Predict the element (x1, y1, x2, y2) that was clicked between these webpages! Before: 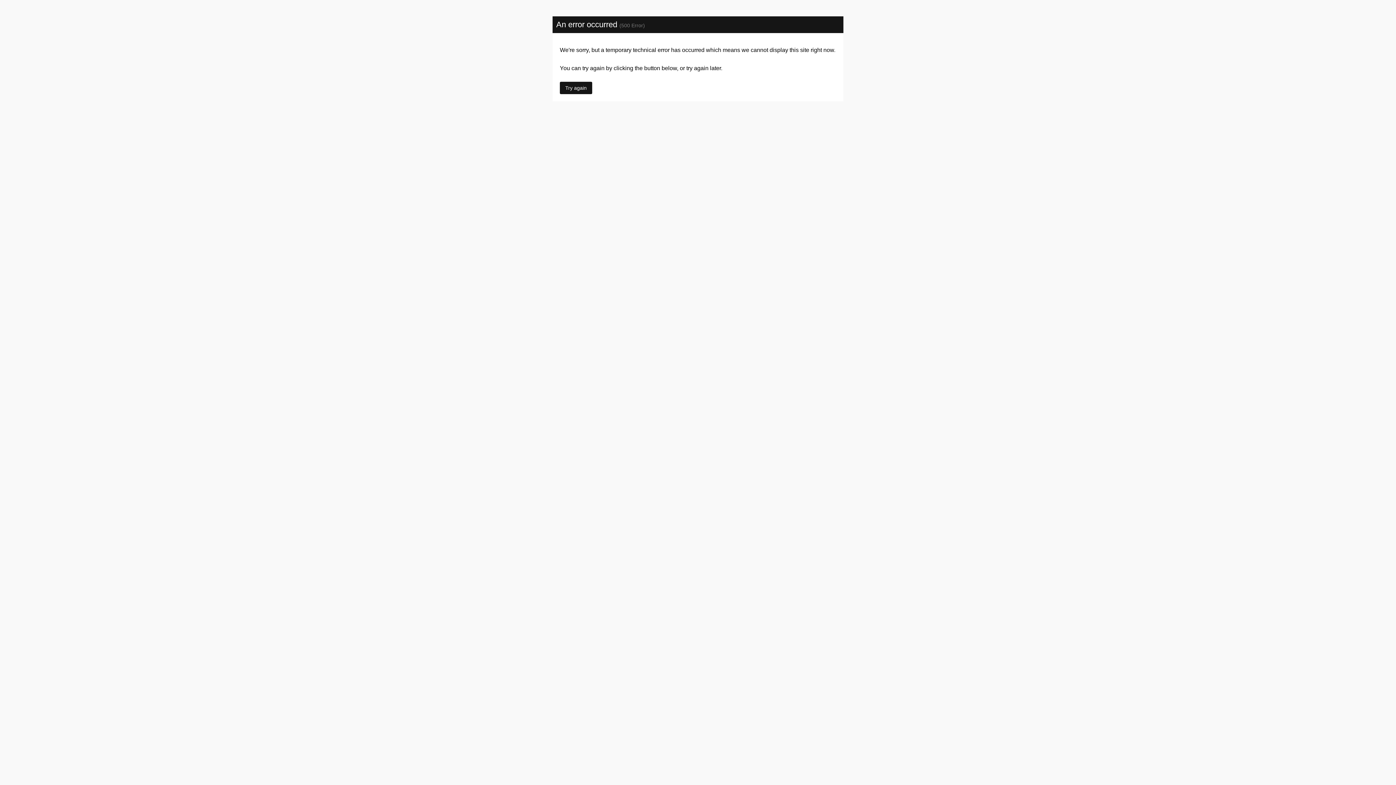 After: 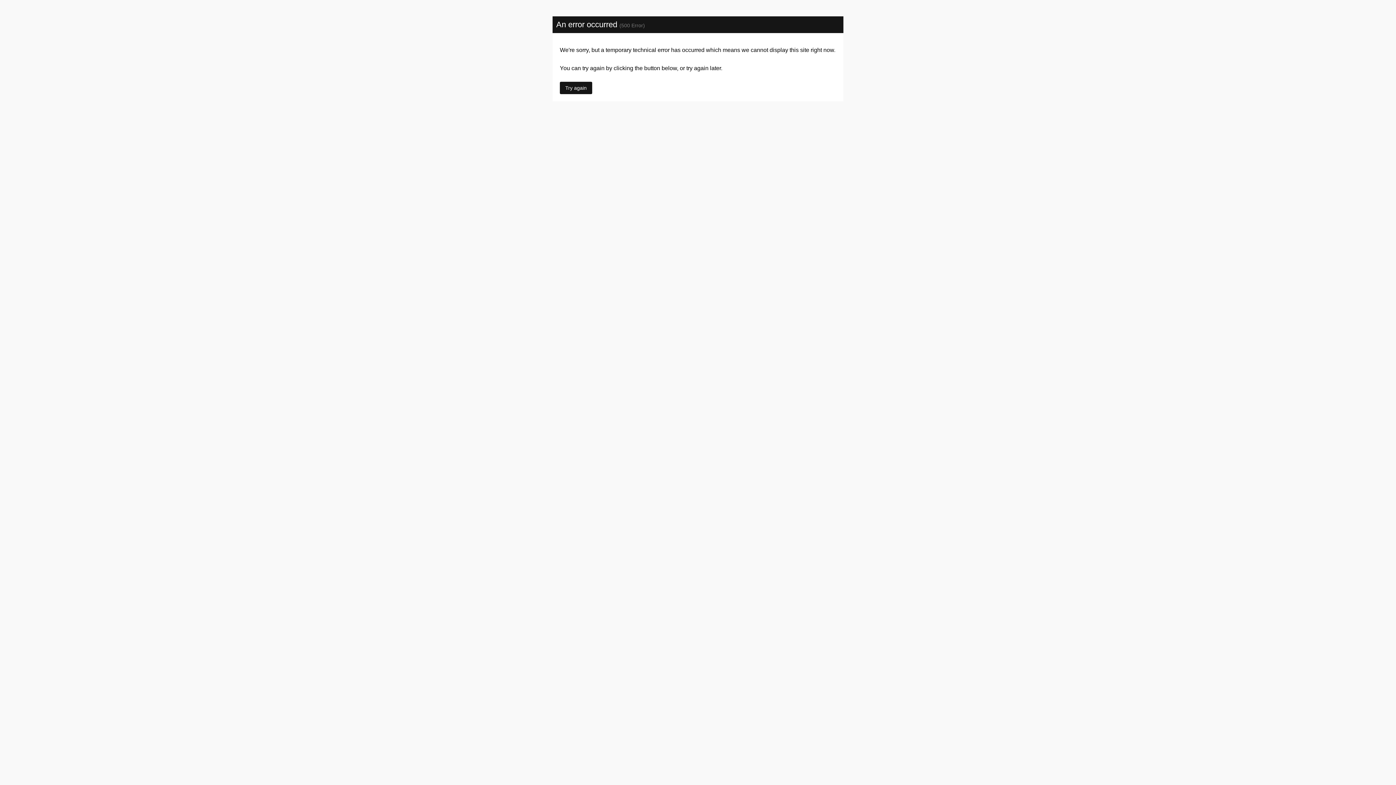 Action: bbox: (560, 81, 592, 94) label: Try again